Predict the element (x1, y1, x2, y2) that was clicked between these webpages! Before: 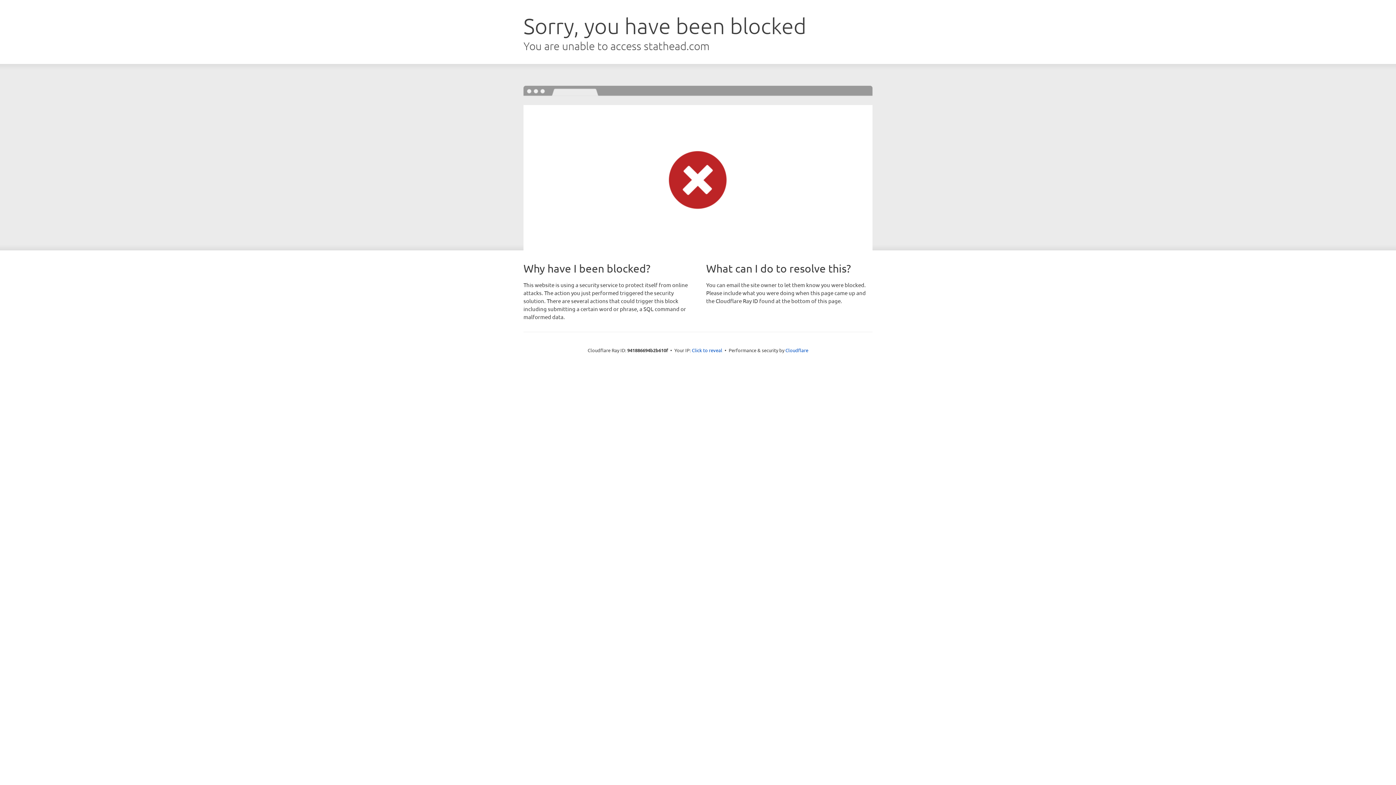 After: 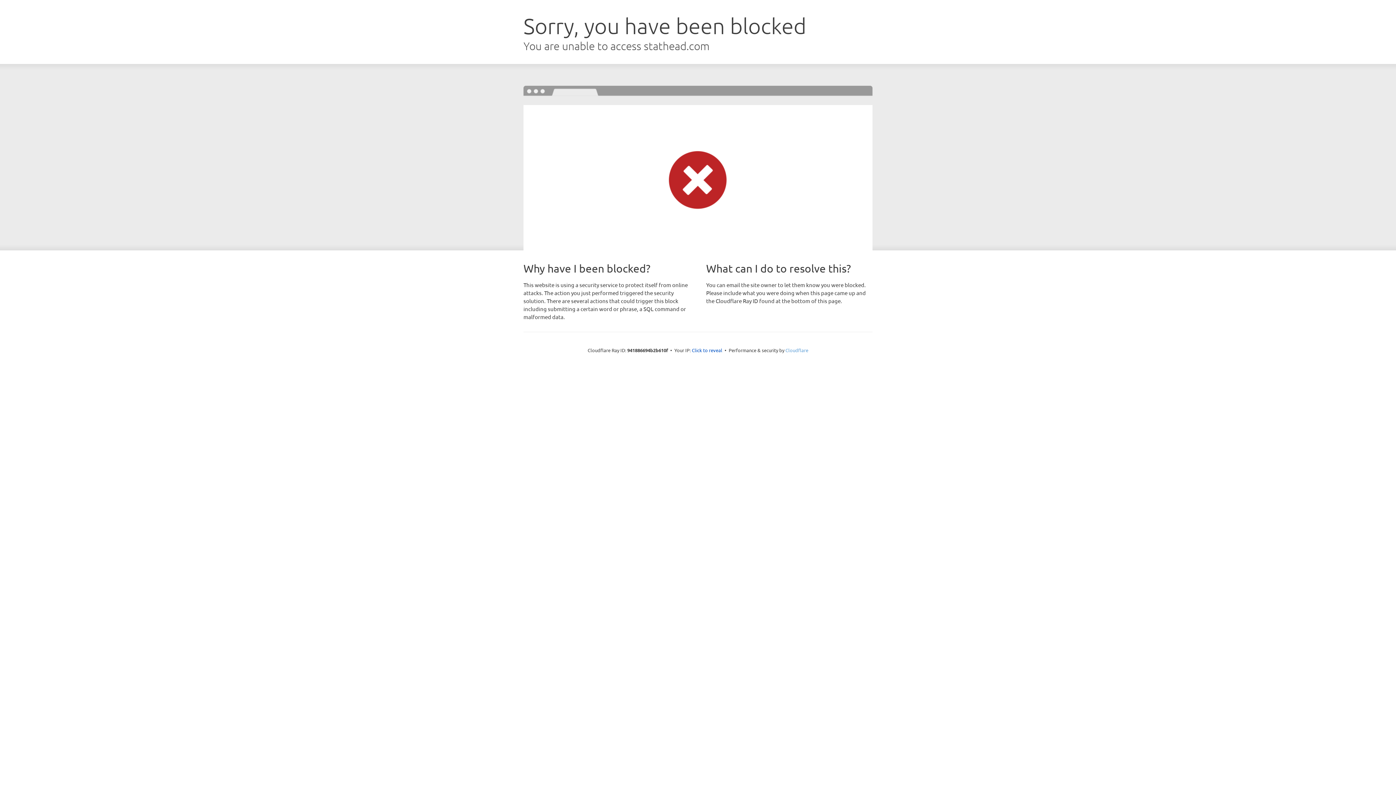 Action: bbox: (785, 347, 808, 353) label: Cloudflare